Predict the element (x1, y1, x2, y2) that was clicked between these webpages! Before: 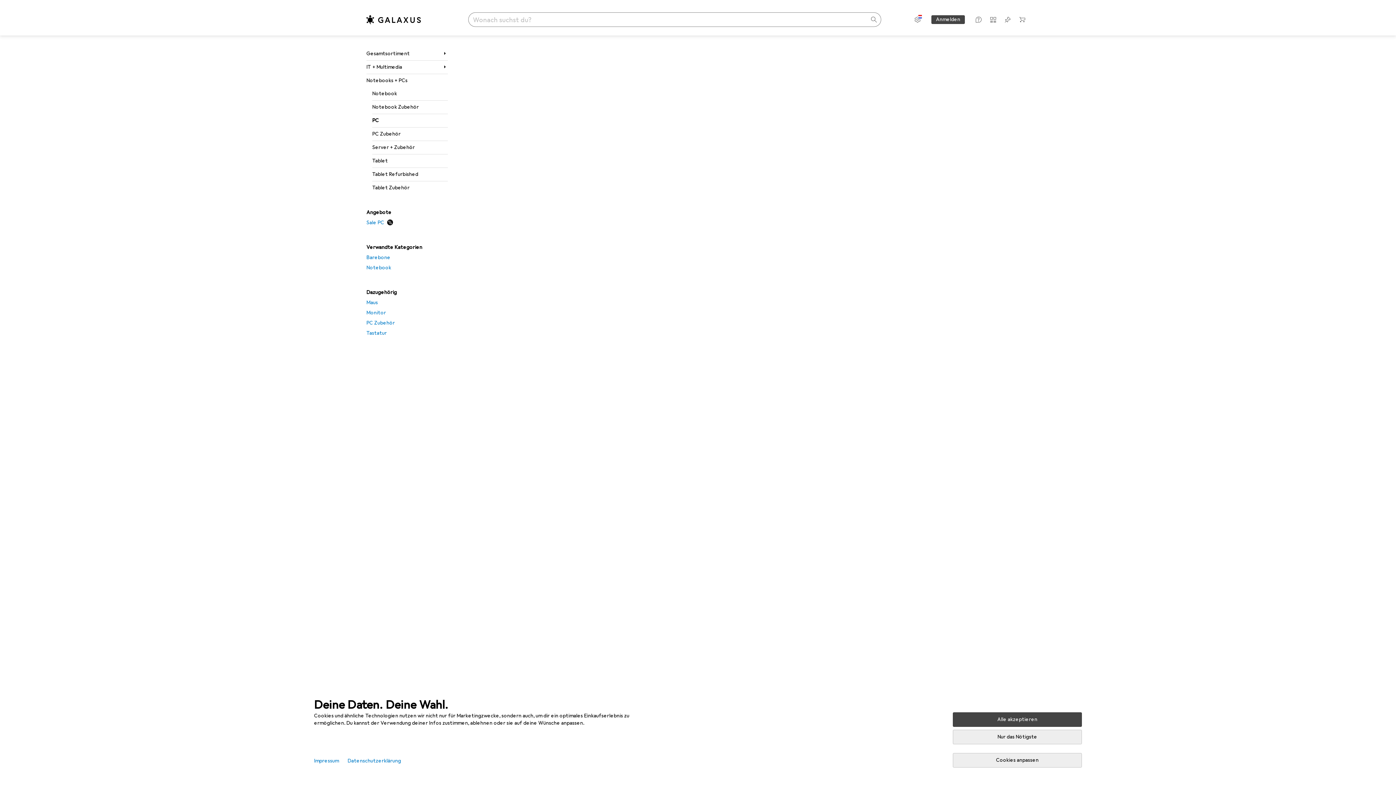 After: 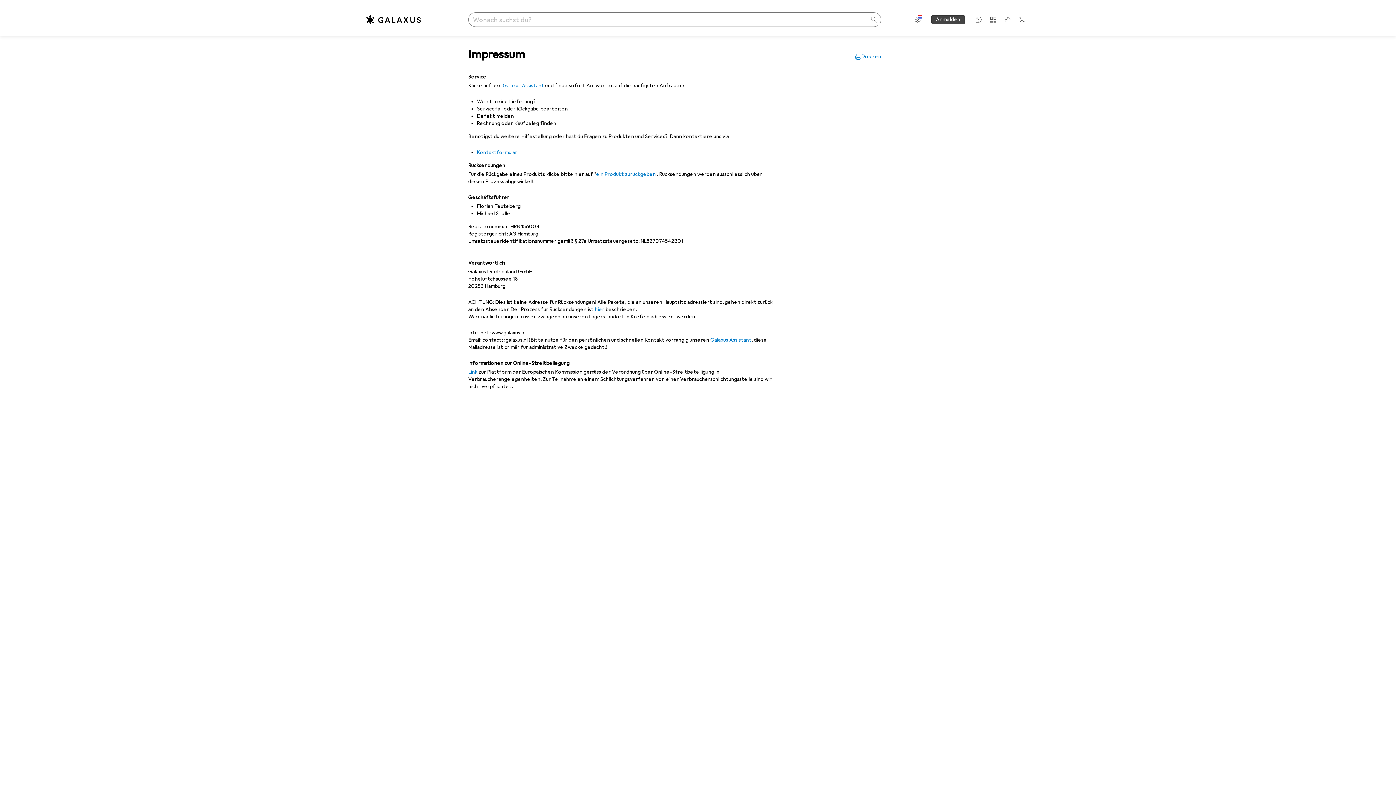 Action: bbox: (314, 754, 347, 768) label: Impressum